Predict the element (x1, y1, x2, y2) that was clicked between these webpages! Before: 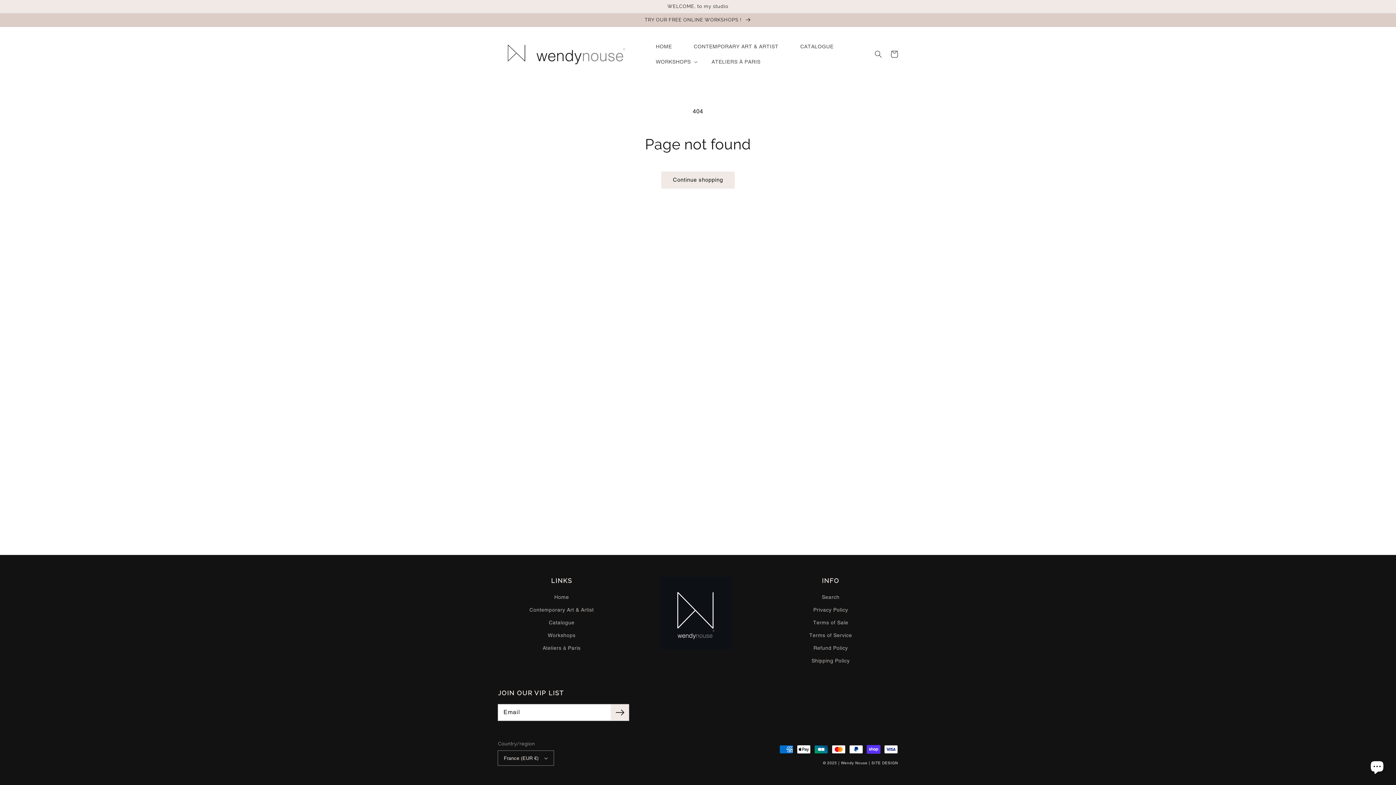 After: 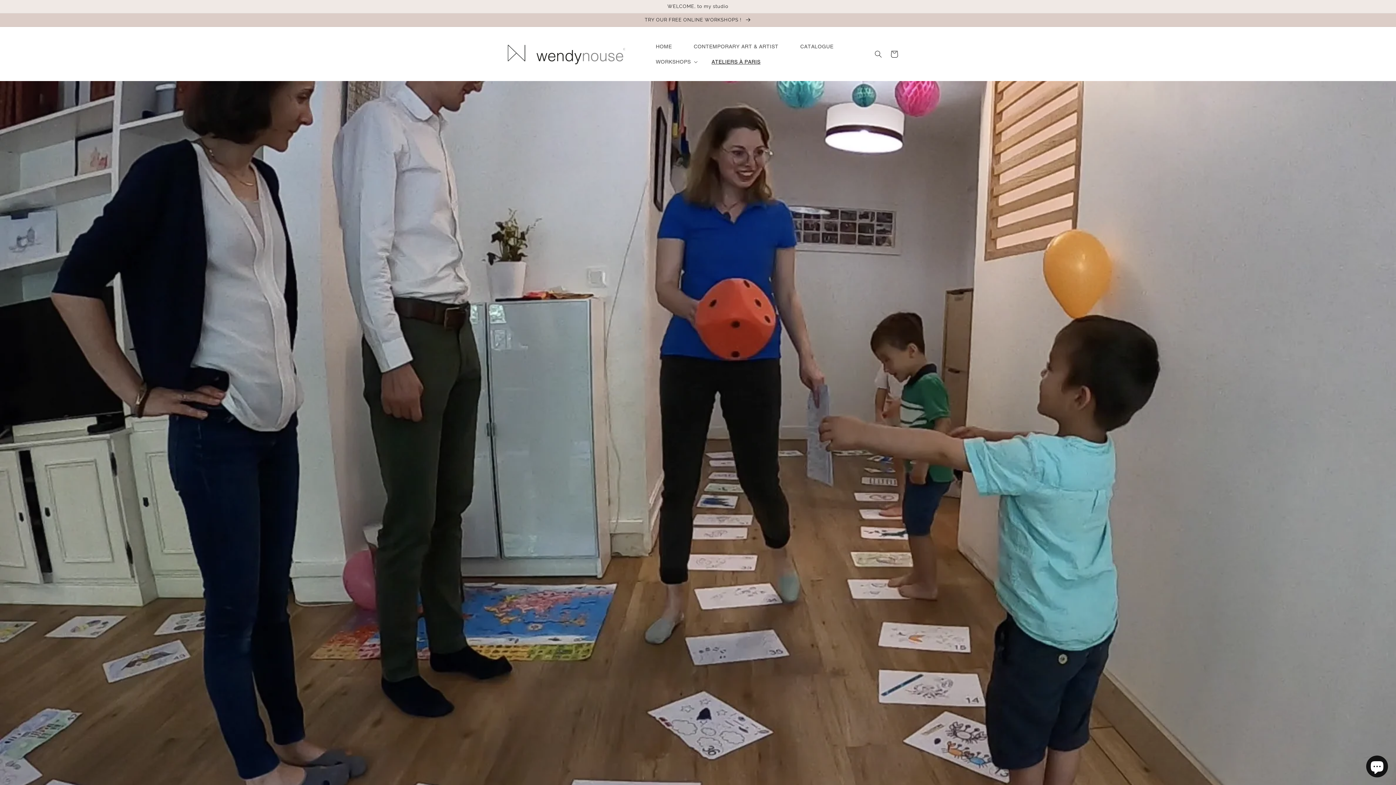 Action: label: ATELIERS À PARIS bbox: (700, 54, 771, 69)